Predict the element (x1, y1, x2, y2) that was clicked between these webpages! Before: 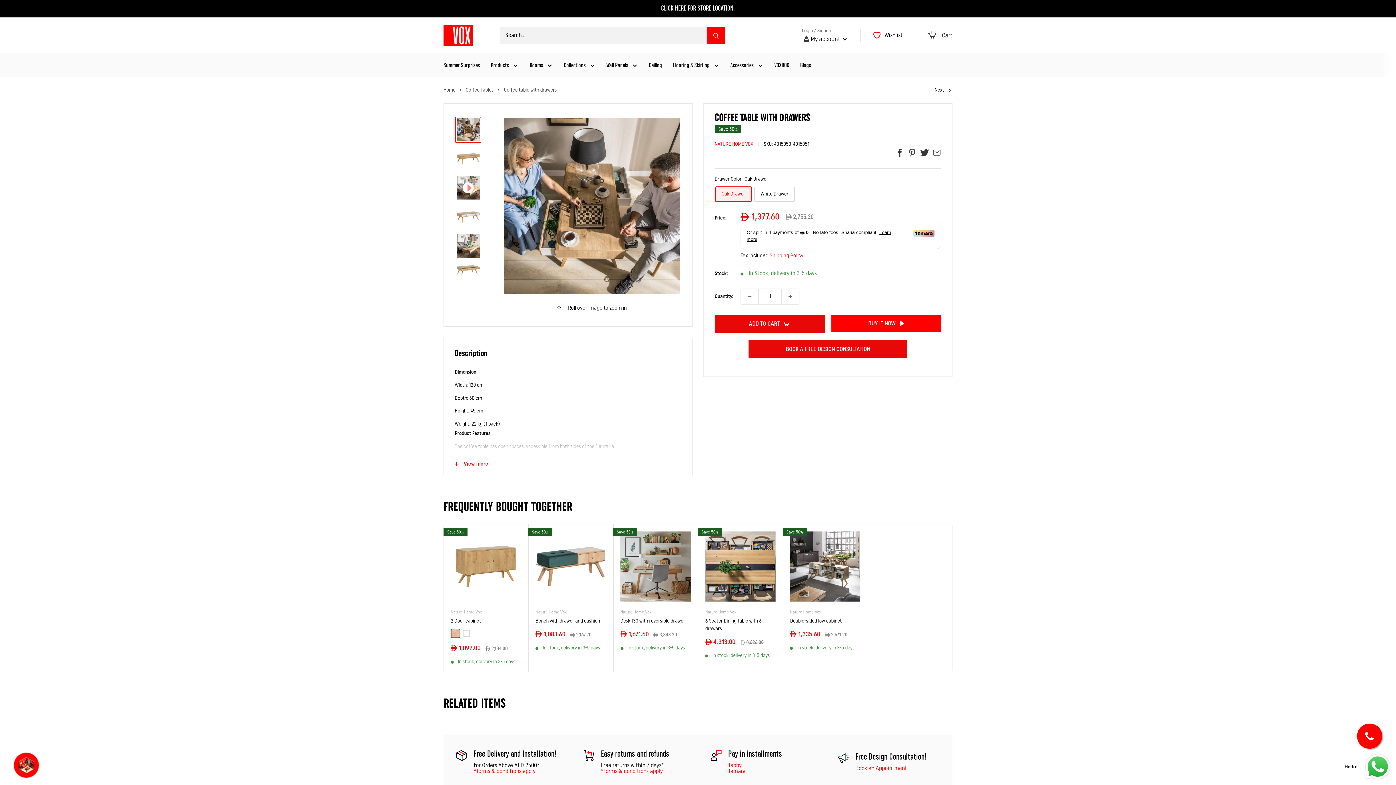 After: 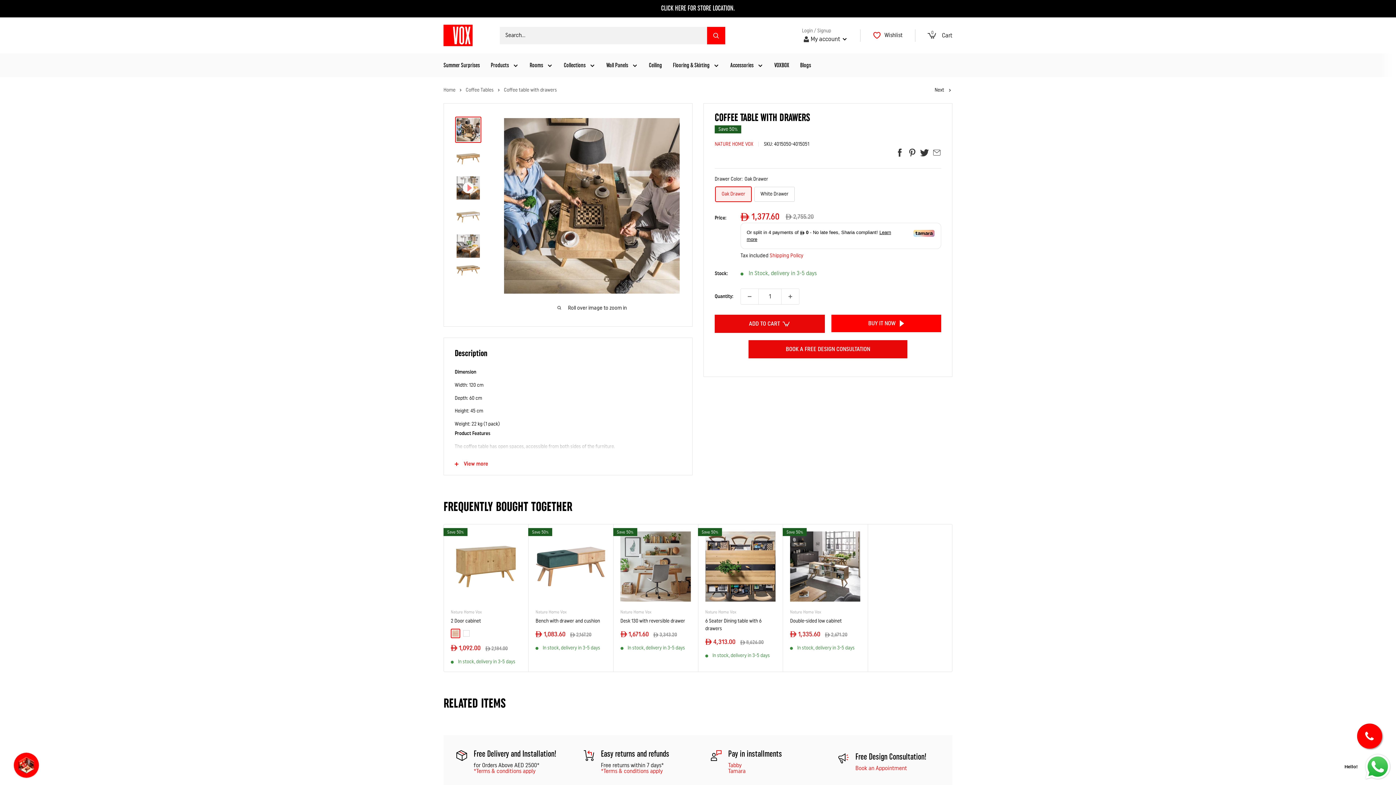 Action: bbox: (932, 148, 941, 160) label: Share by email